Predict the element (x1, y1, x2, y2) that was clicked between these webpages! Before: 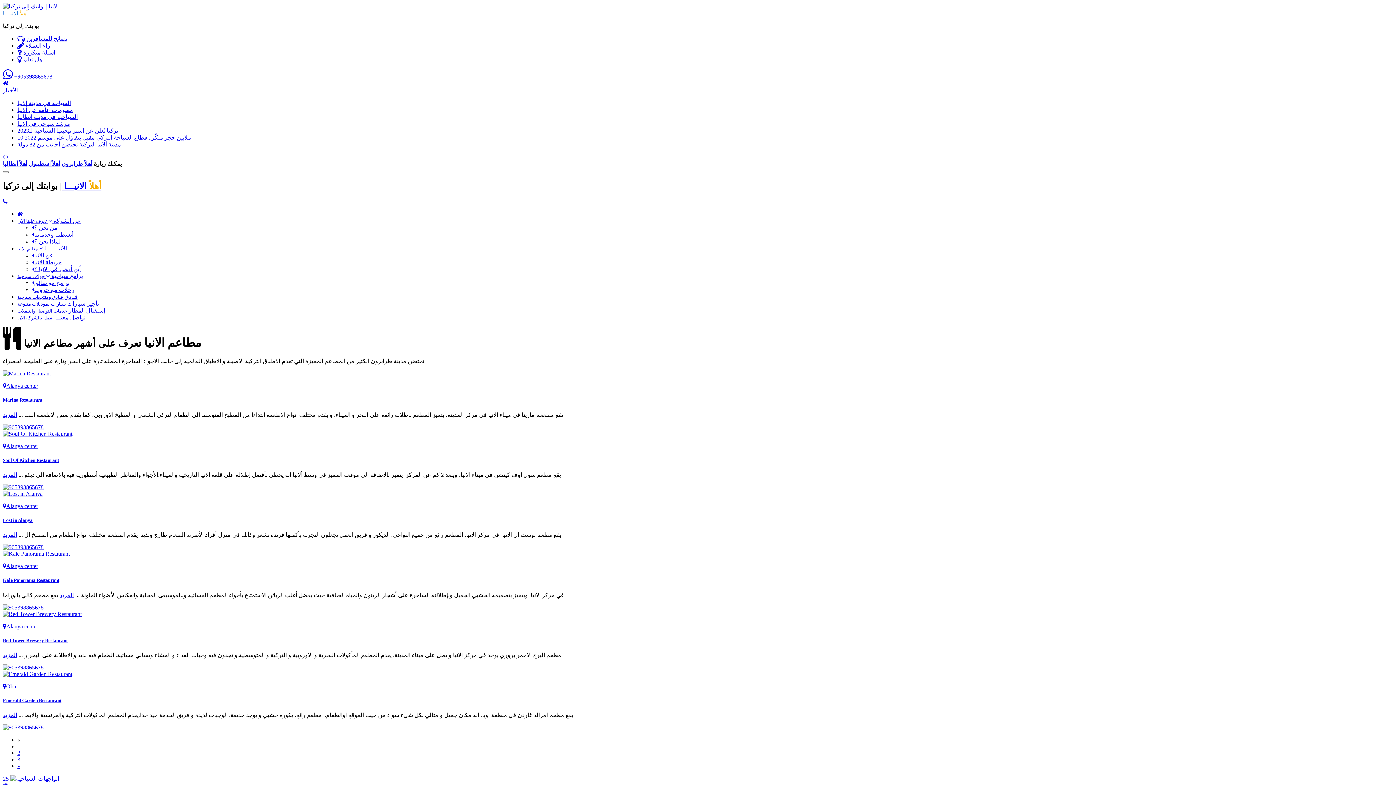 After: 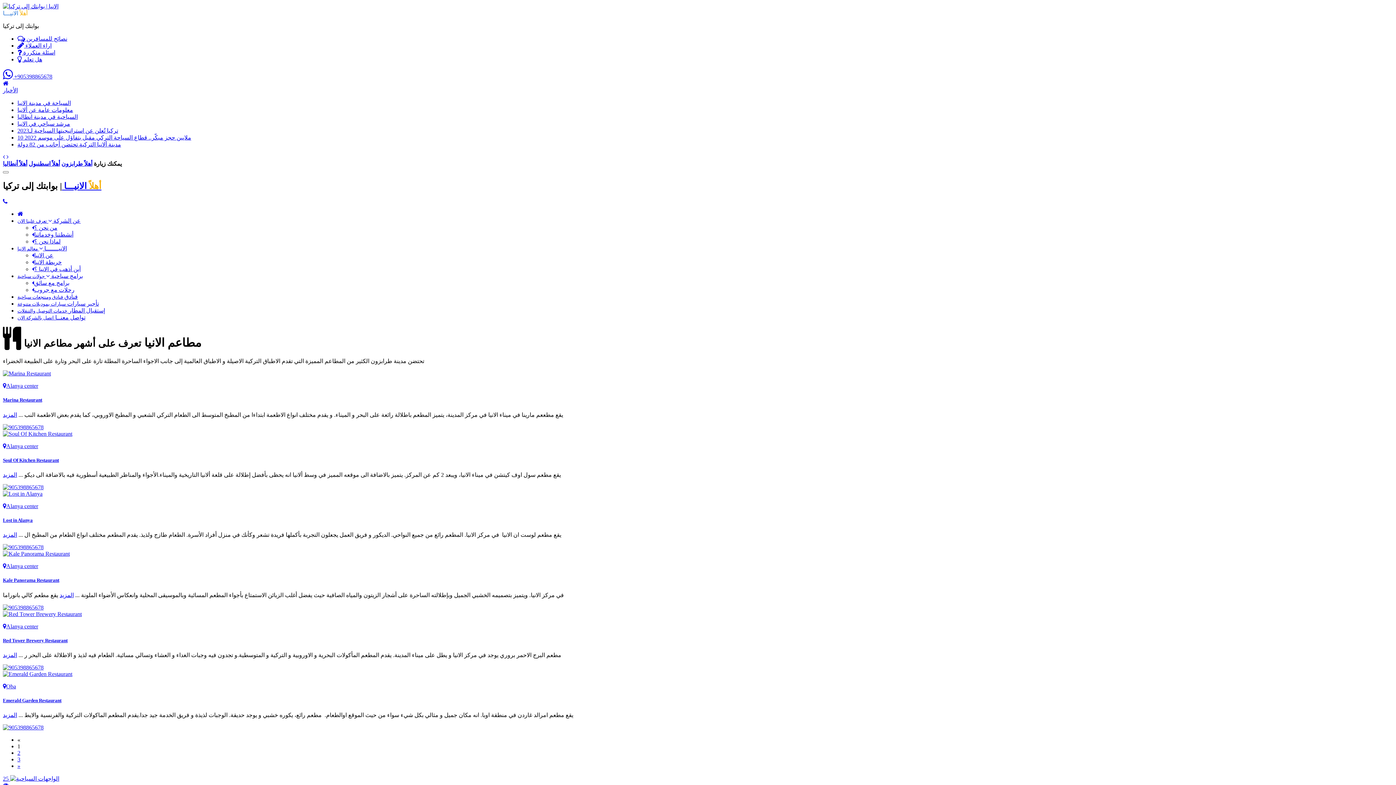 Action: label: » bbox: (17, 763, 20, 769)